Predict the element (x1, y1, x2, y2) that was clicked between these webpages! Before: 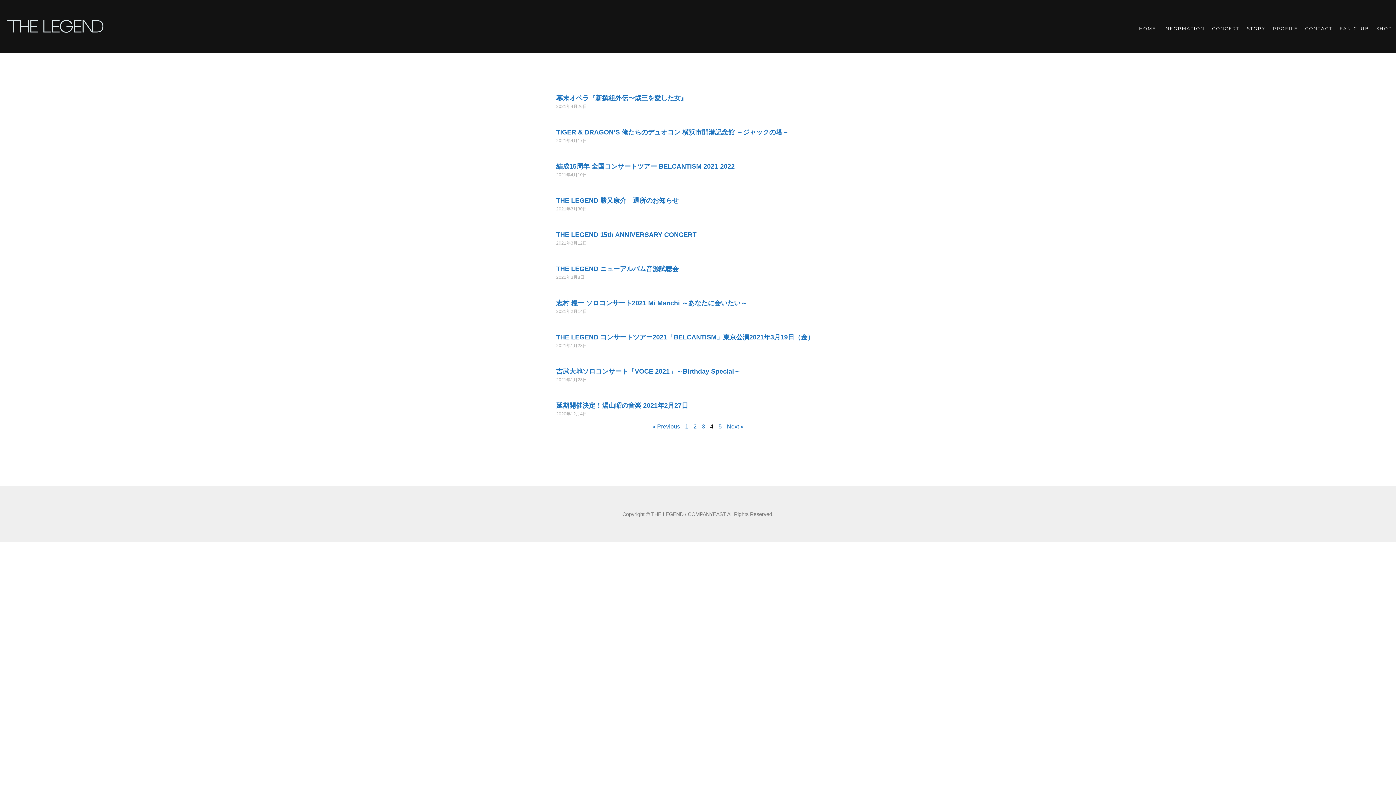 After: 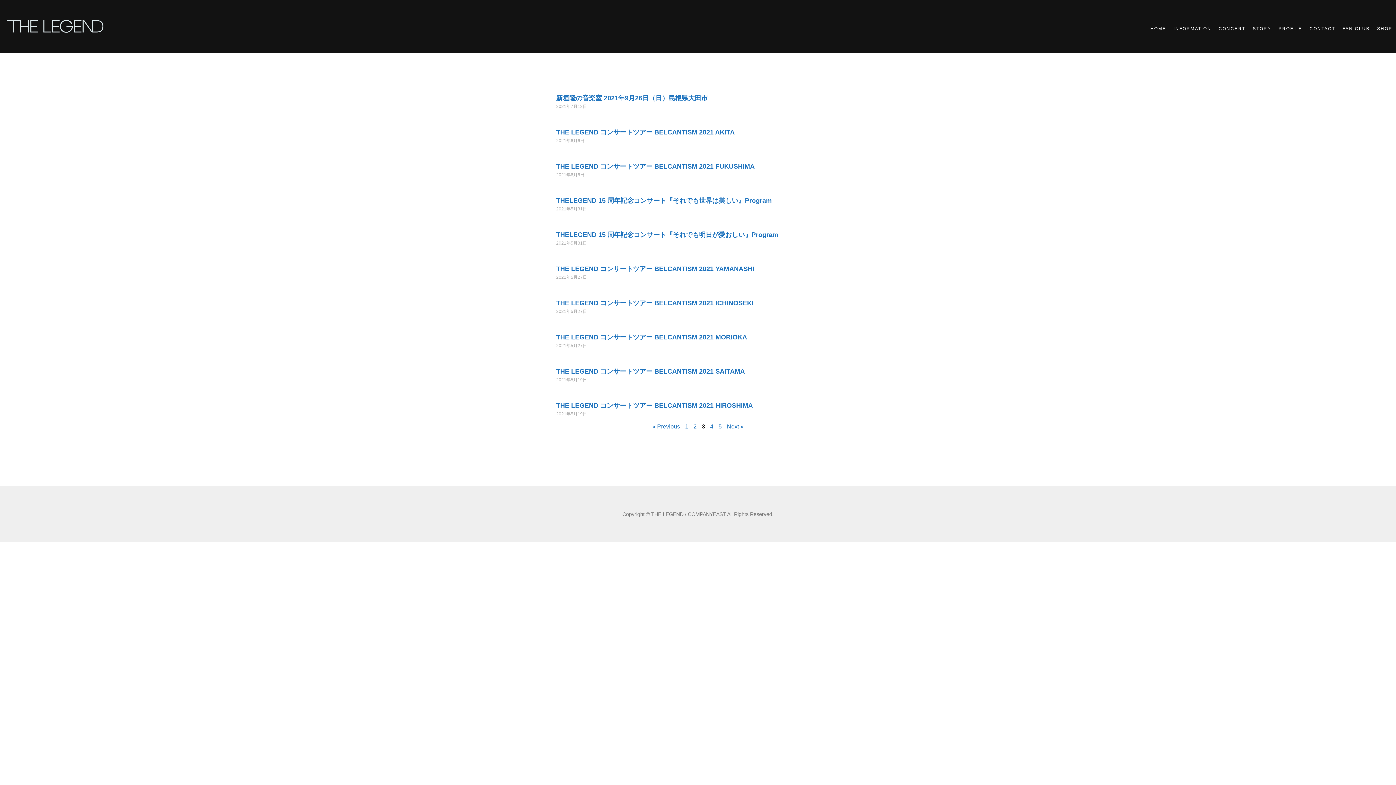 Action: label: « Previous bbox: (652, 423, 680, 429)